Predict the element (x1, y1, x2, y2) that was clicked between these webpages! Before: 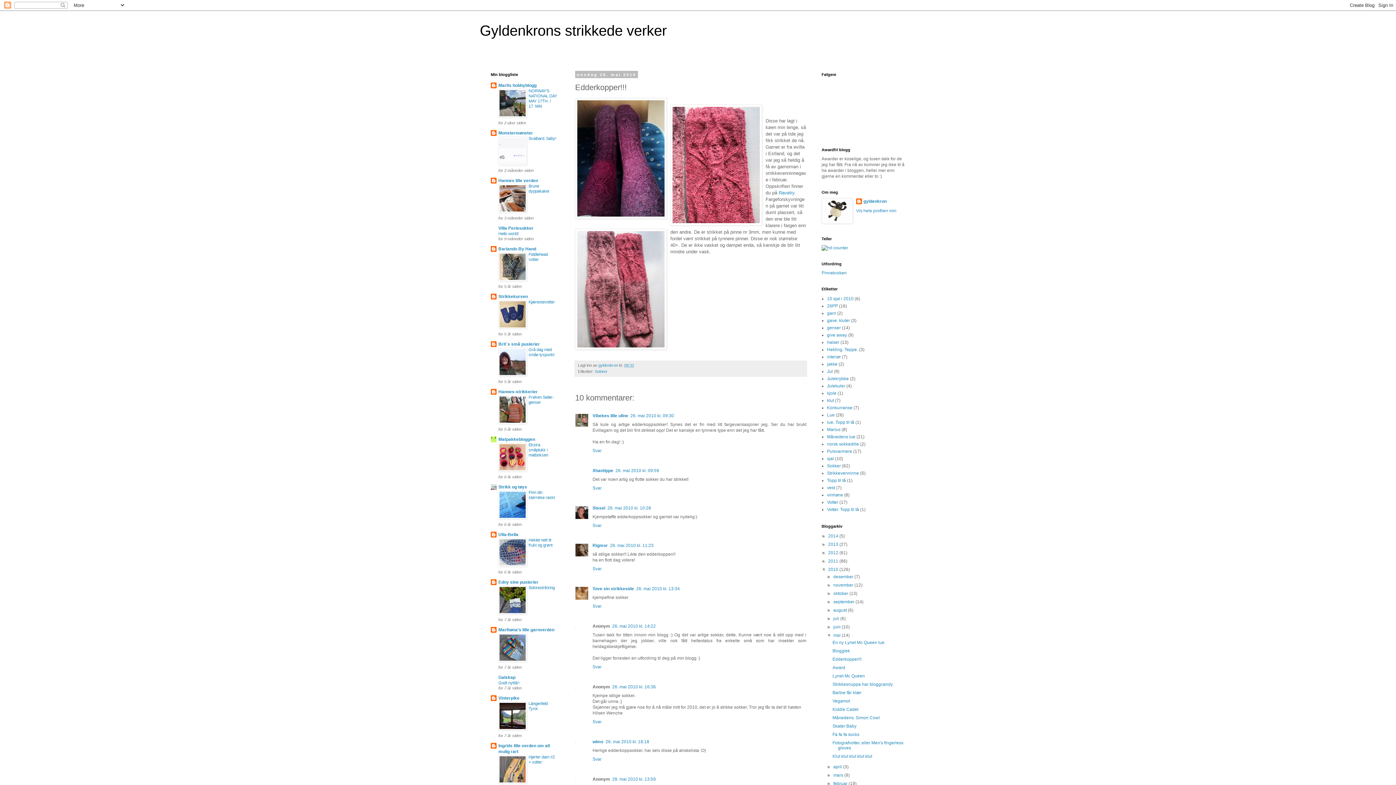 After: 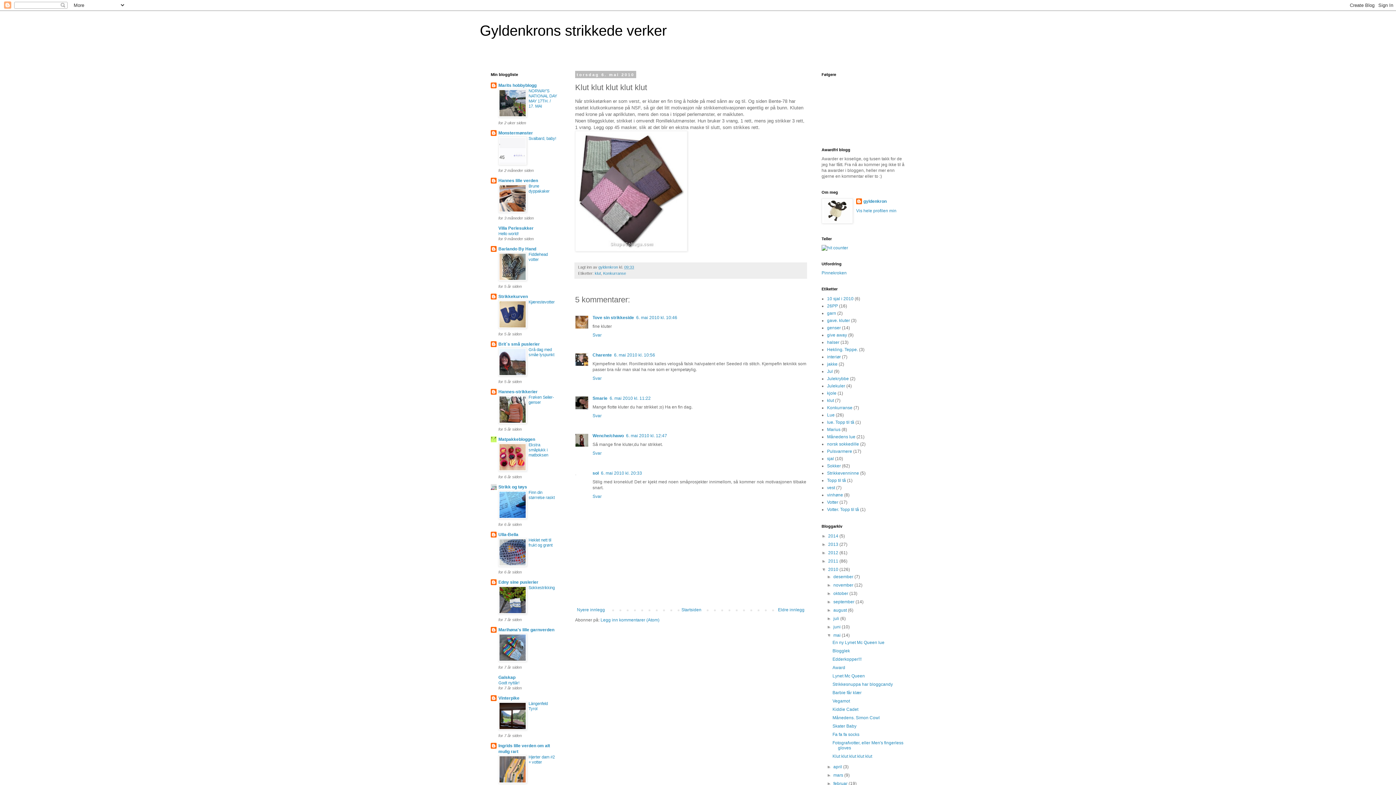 Action: bbox: (832, 754, 872, 759) label: Klut klut klut klut klut